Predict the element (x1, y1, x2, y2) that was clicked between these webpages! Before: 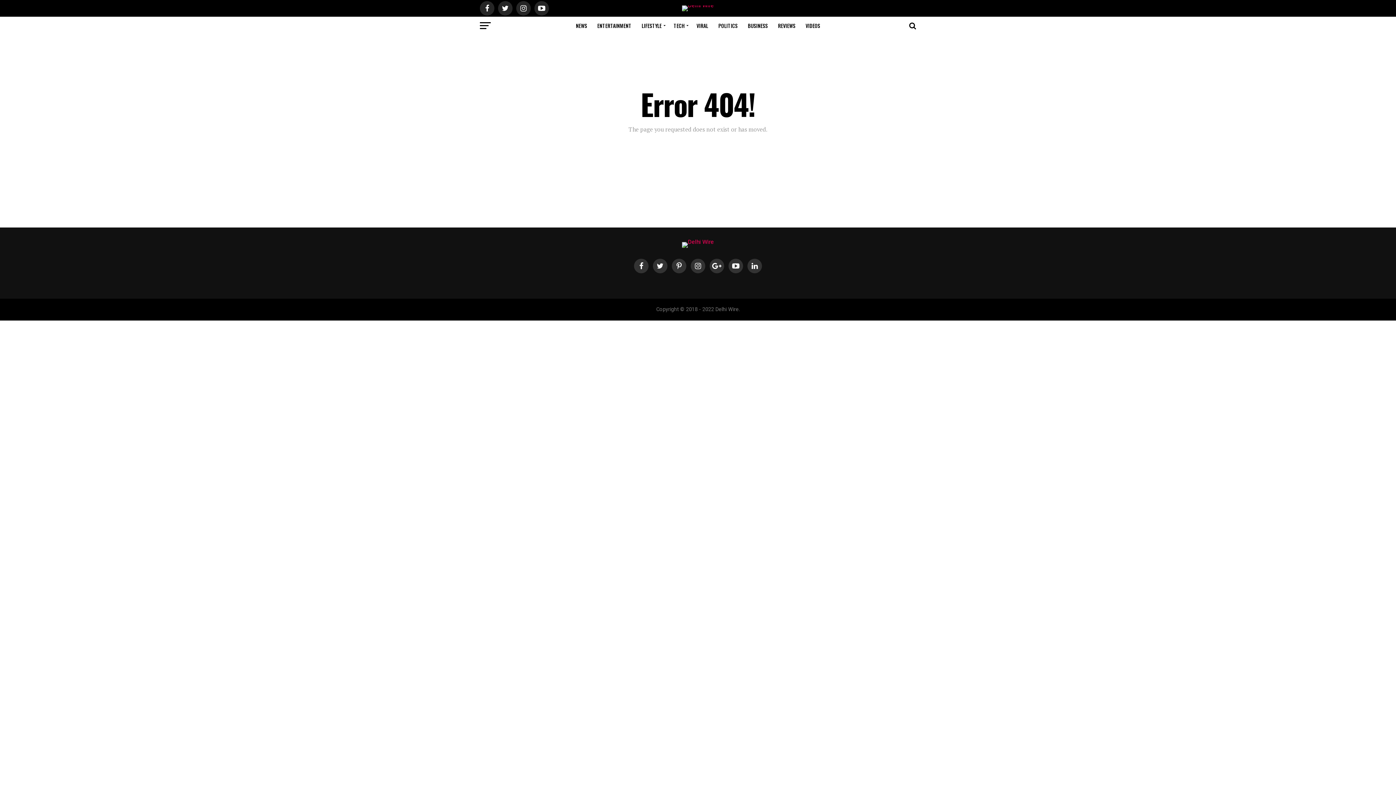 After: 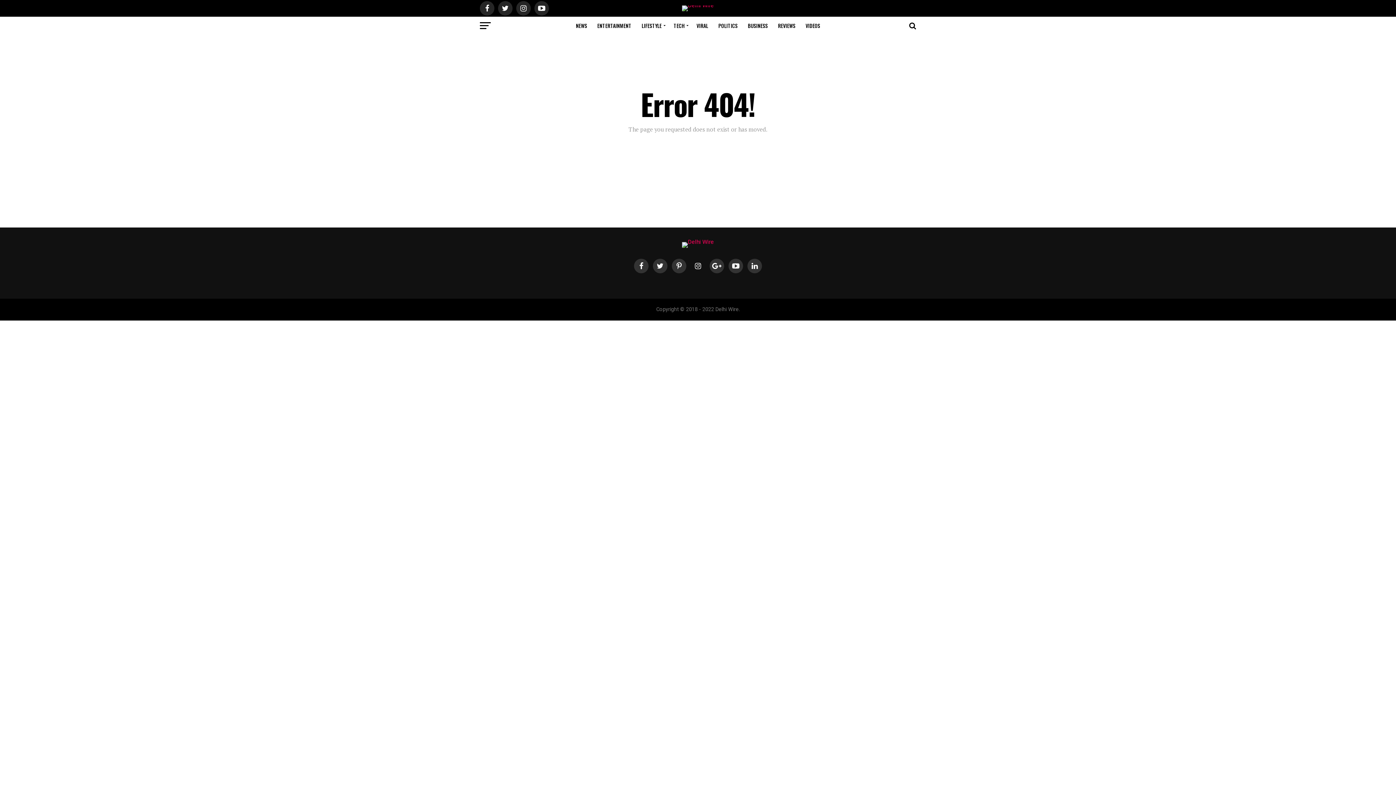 Action: bbox: (690, 258, 705, 273)